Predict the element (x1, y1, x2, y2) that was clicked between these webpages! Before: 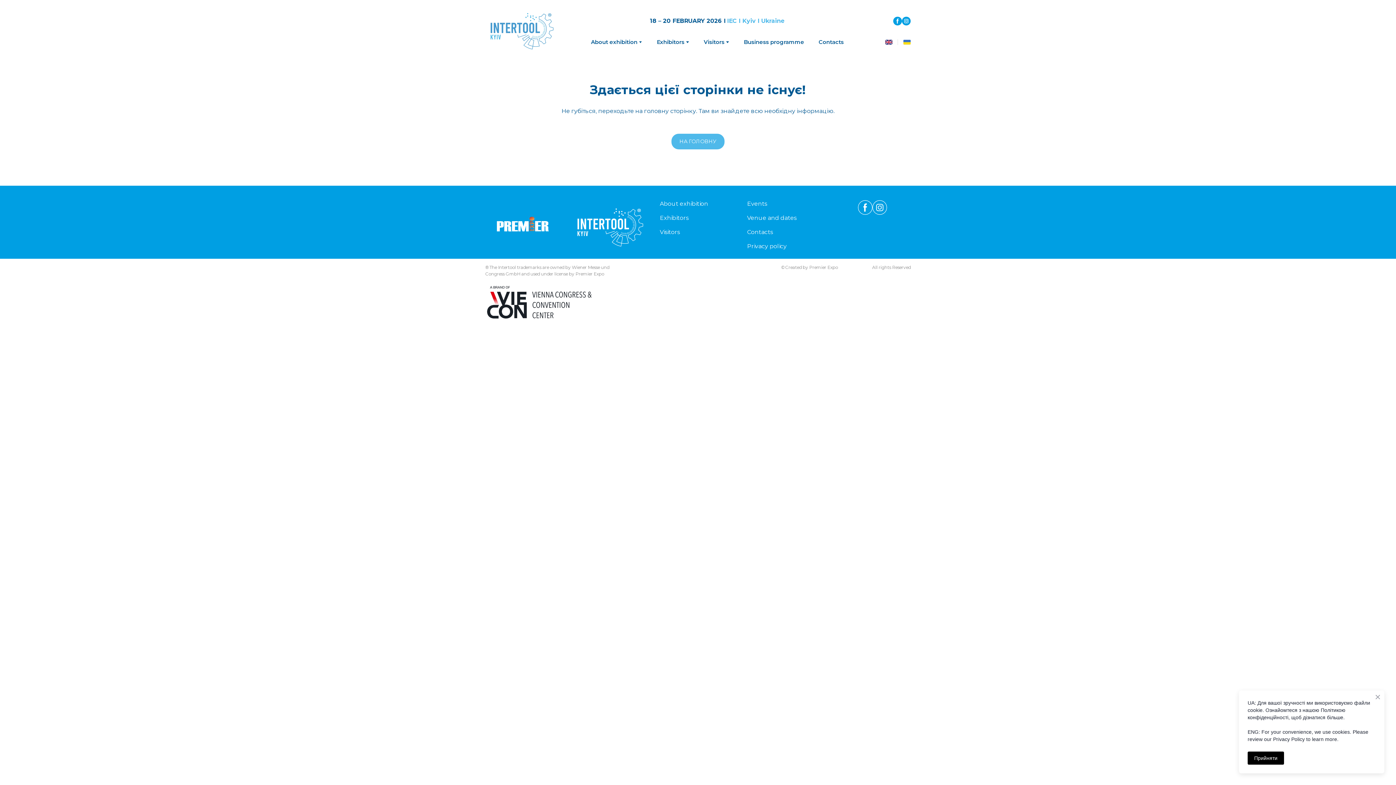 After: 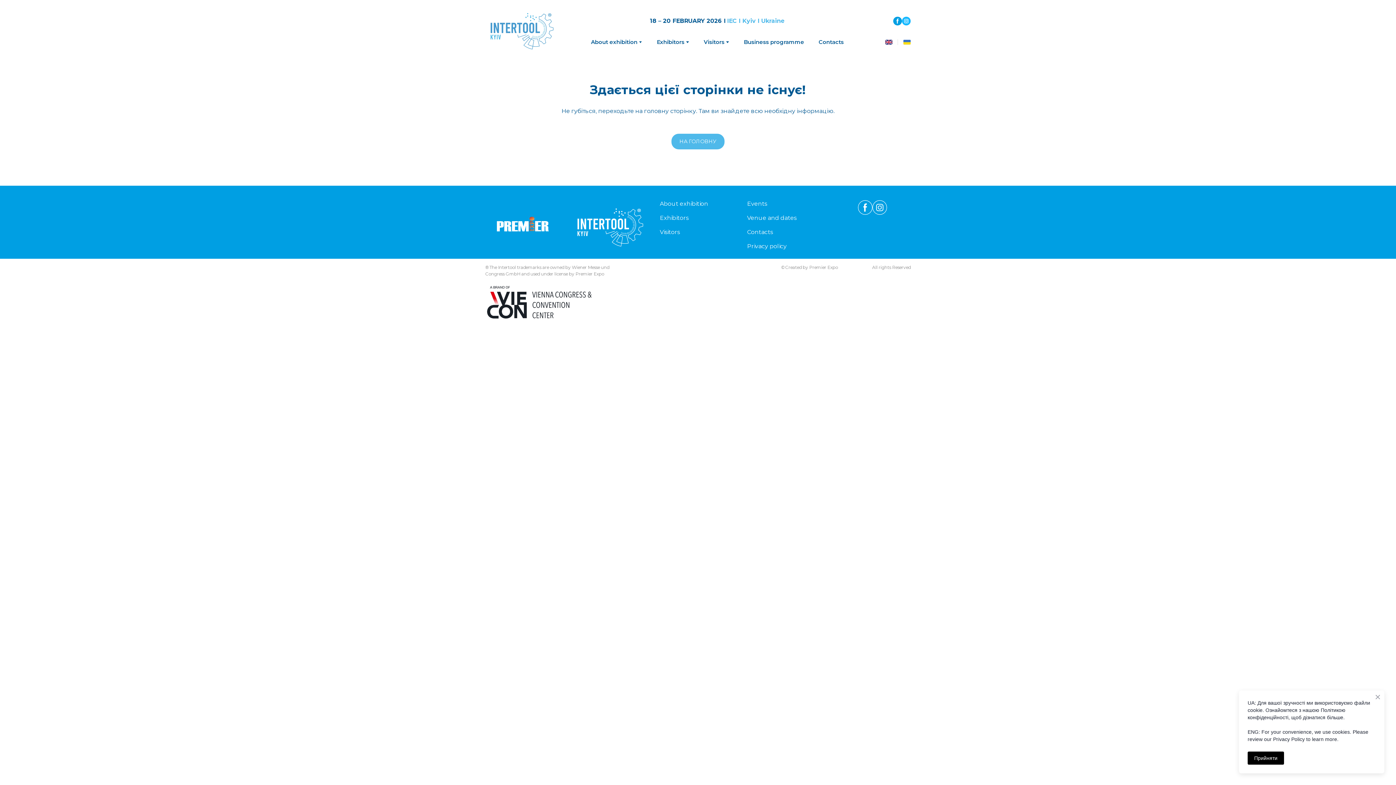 Action: bbox: (902, 16, 910, 25)